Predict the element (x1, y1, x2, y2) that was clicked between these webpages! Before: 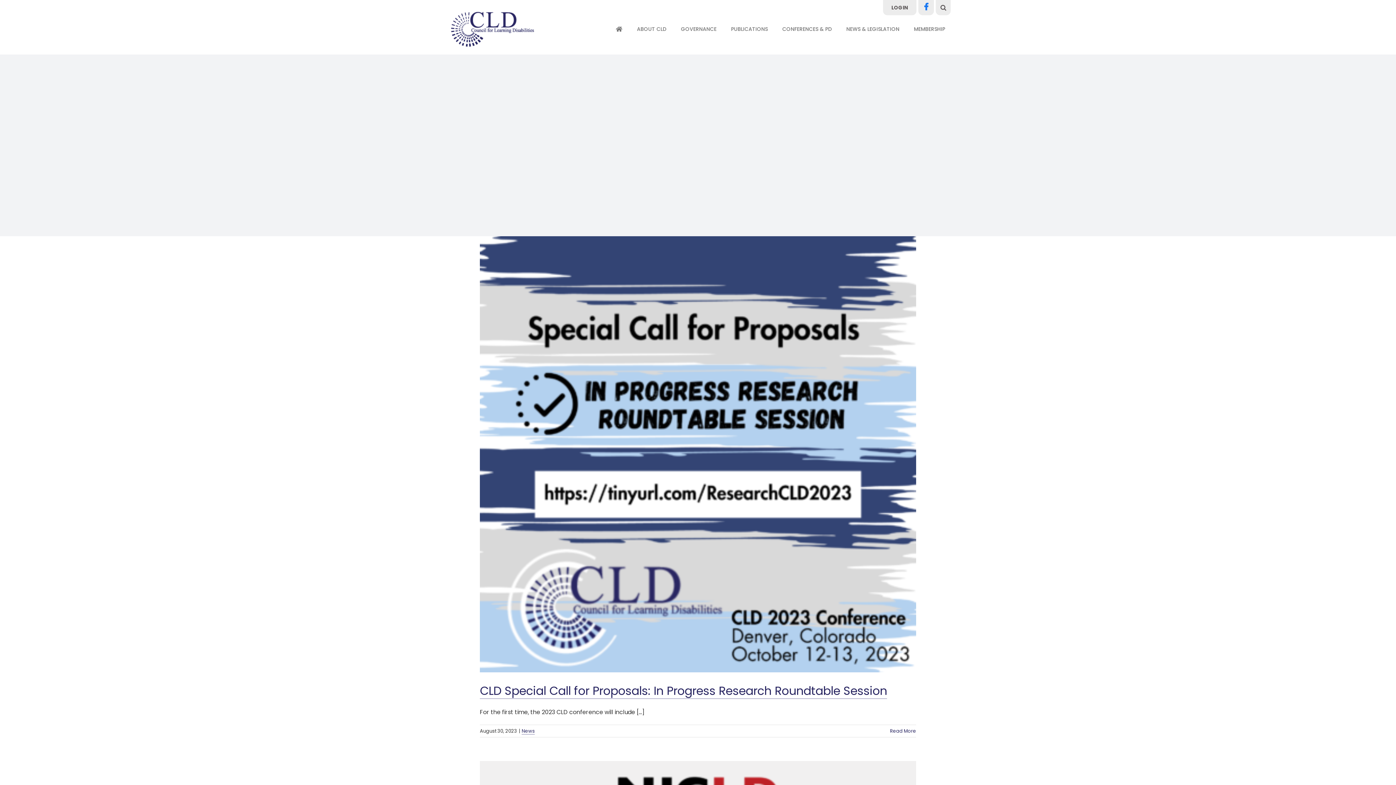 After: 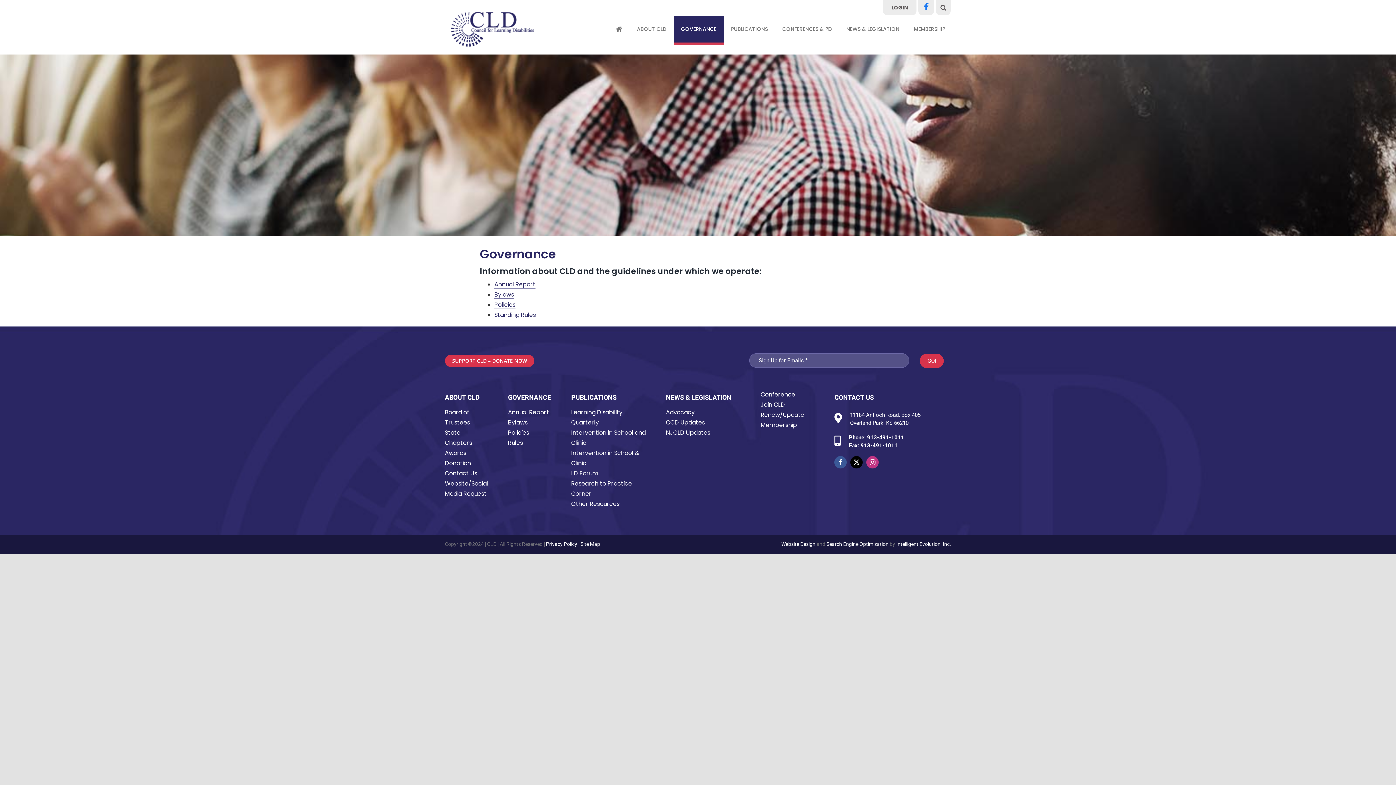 Action: bbox: (673, 15, 724, 44) label: GOVERNANCE